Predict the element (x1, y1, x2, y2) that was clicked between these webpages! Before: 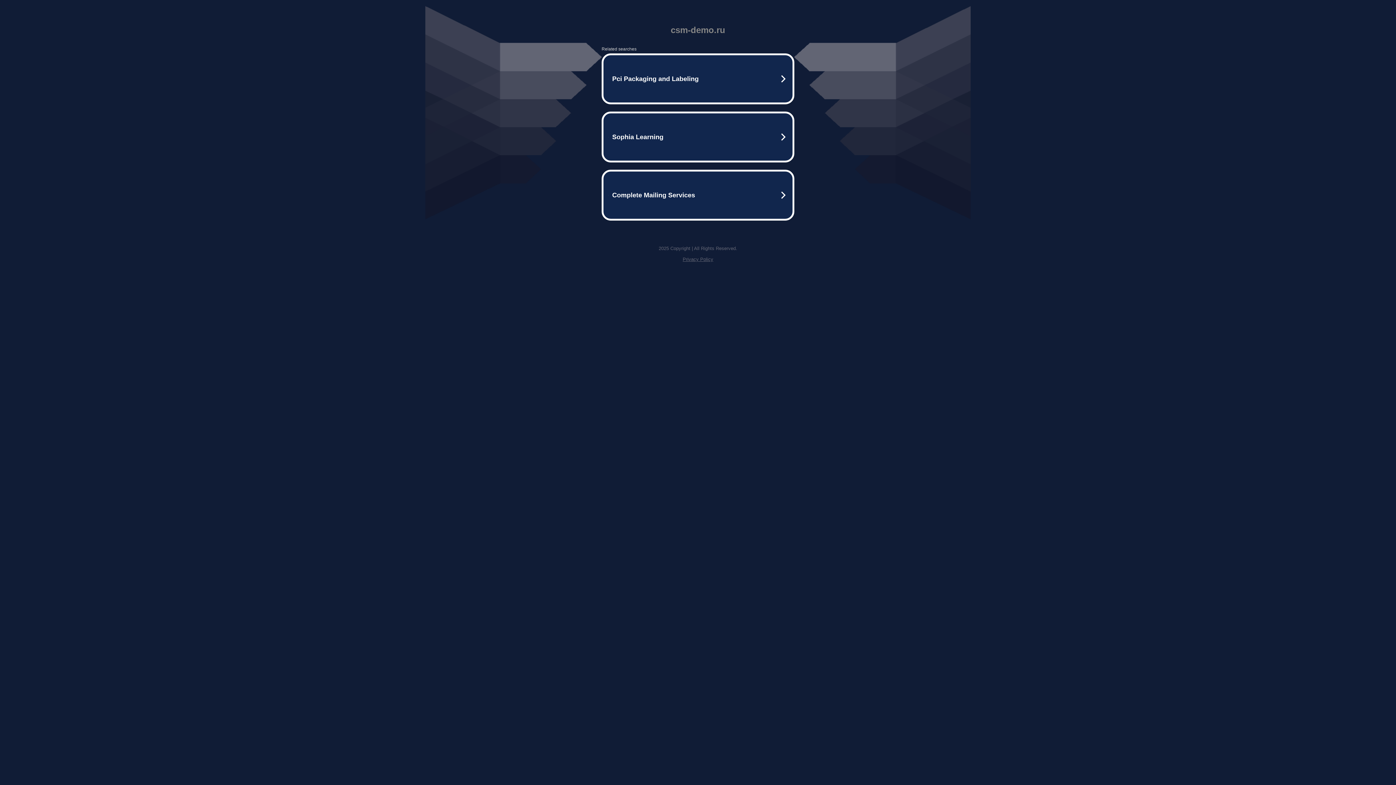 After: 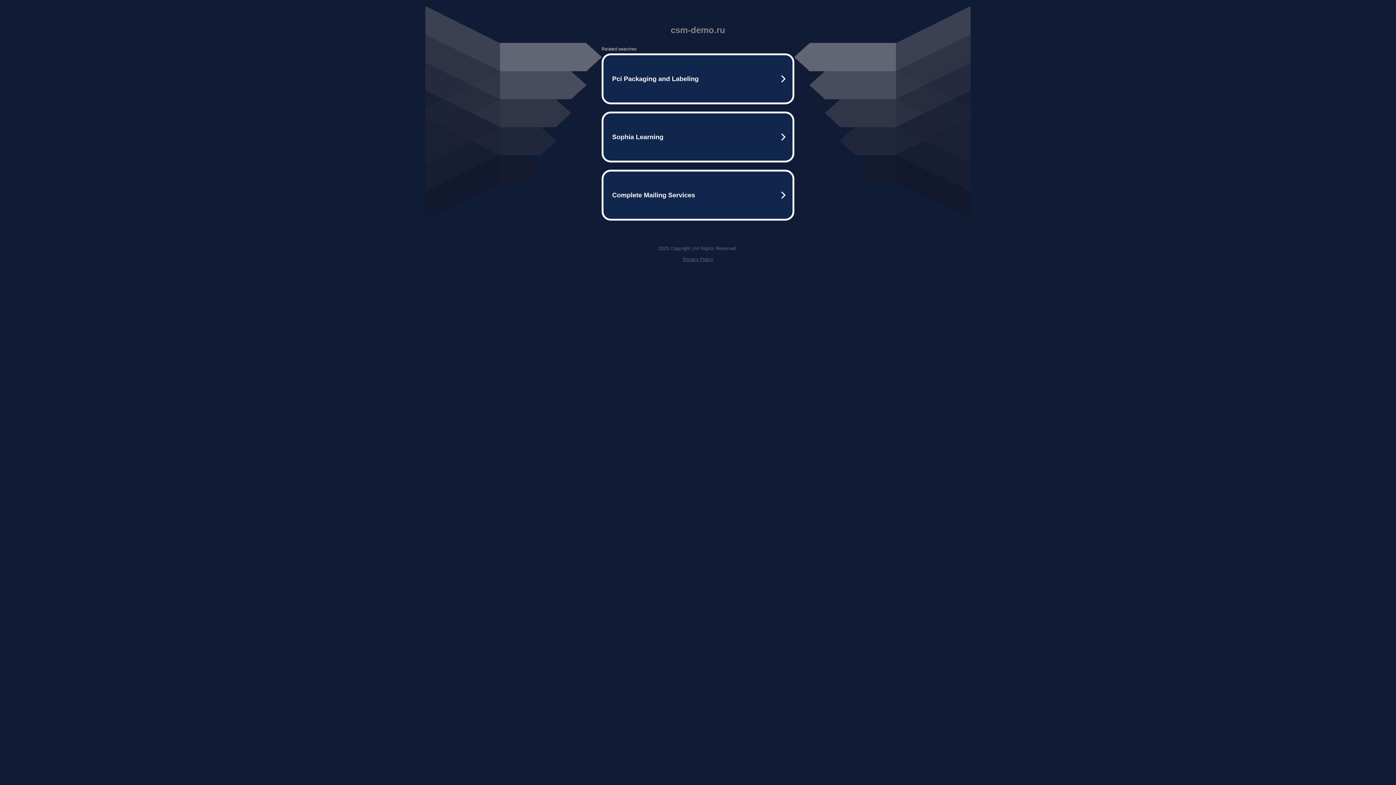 Action: bbox: (682, 256, 713, 262) label: Privacy Policy